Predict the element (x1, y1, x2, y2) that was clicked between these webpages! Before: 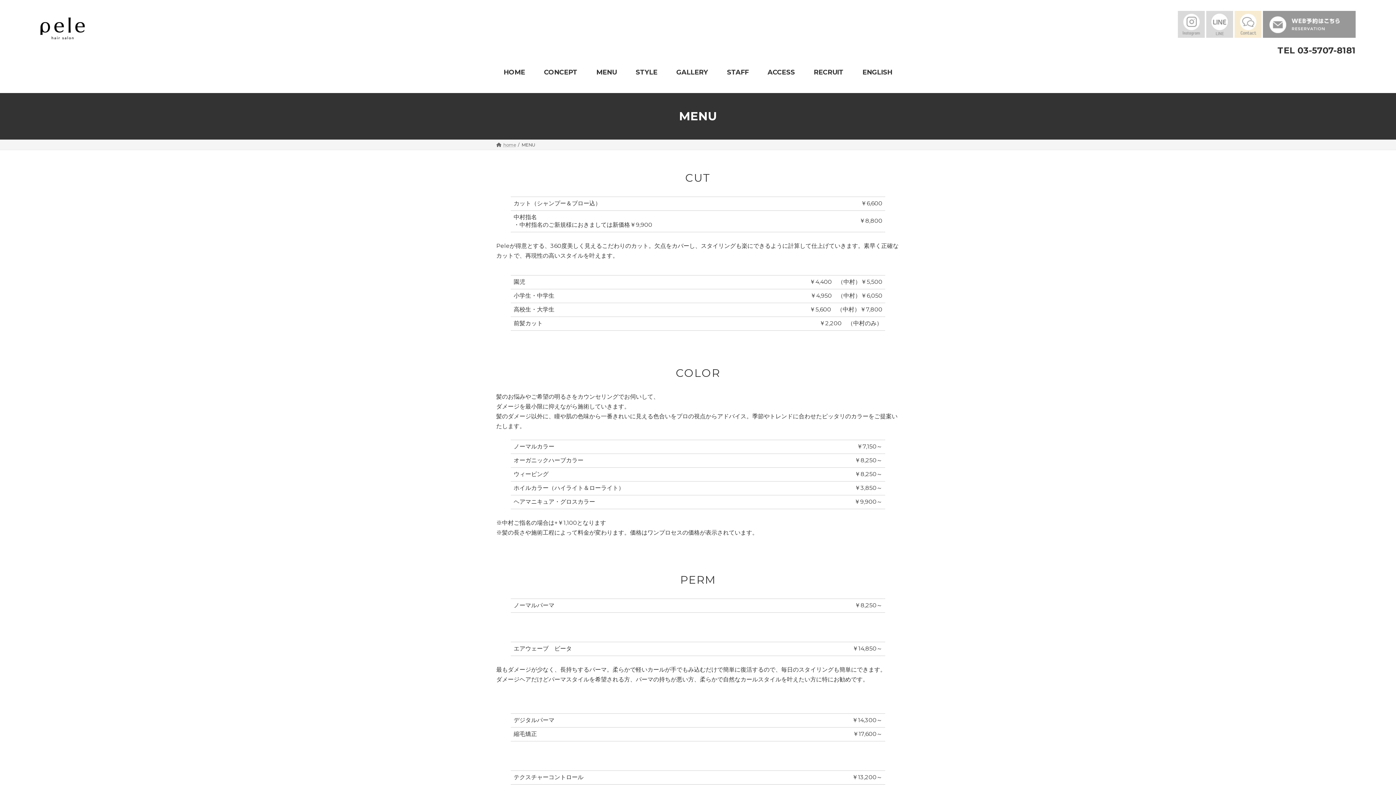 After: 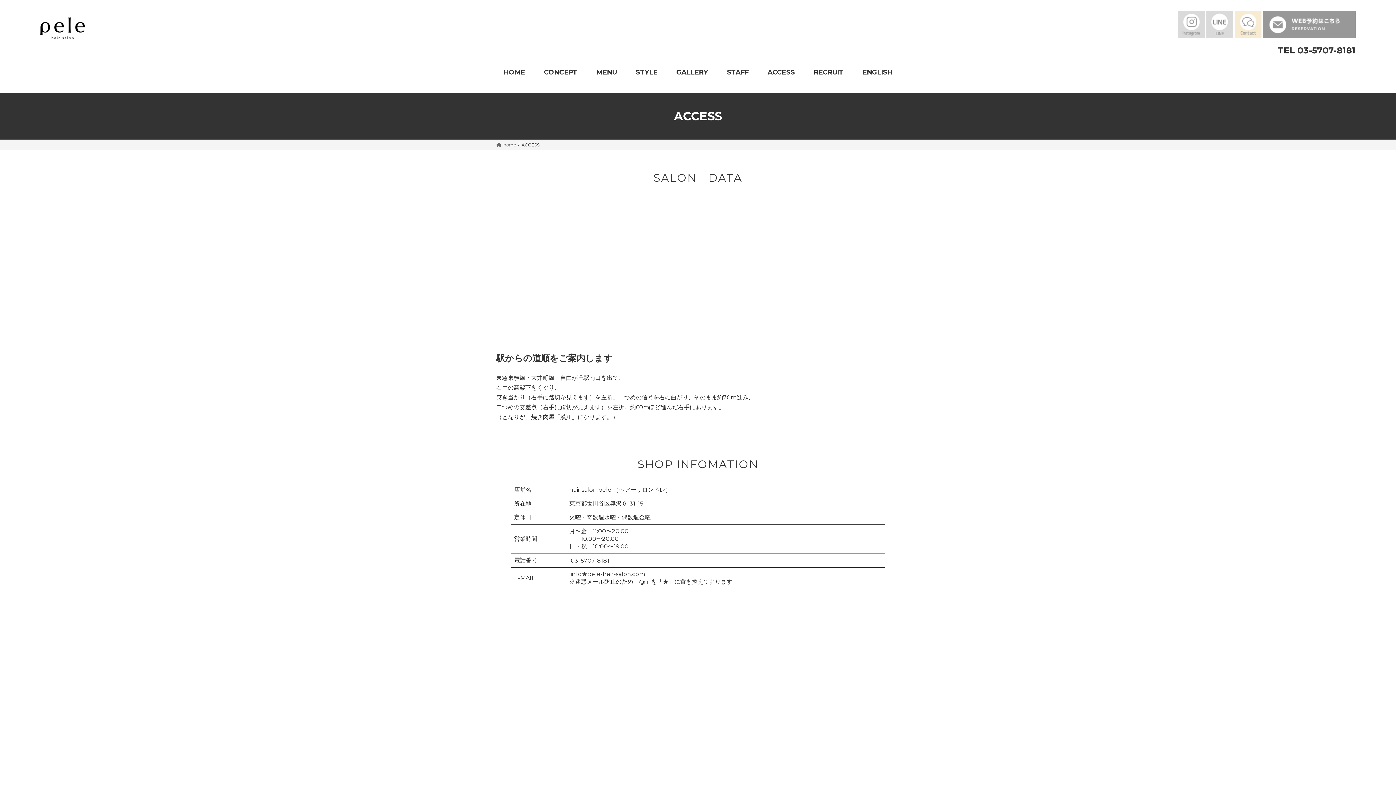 Action: bbox: (758, 62, 804, 82) label: ACCESS